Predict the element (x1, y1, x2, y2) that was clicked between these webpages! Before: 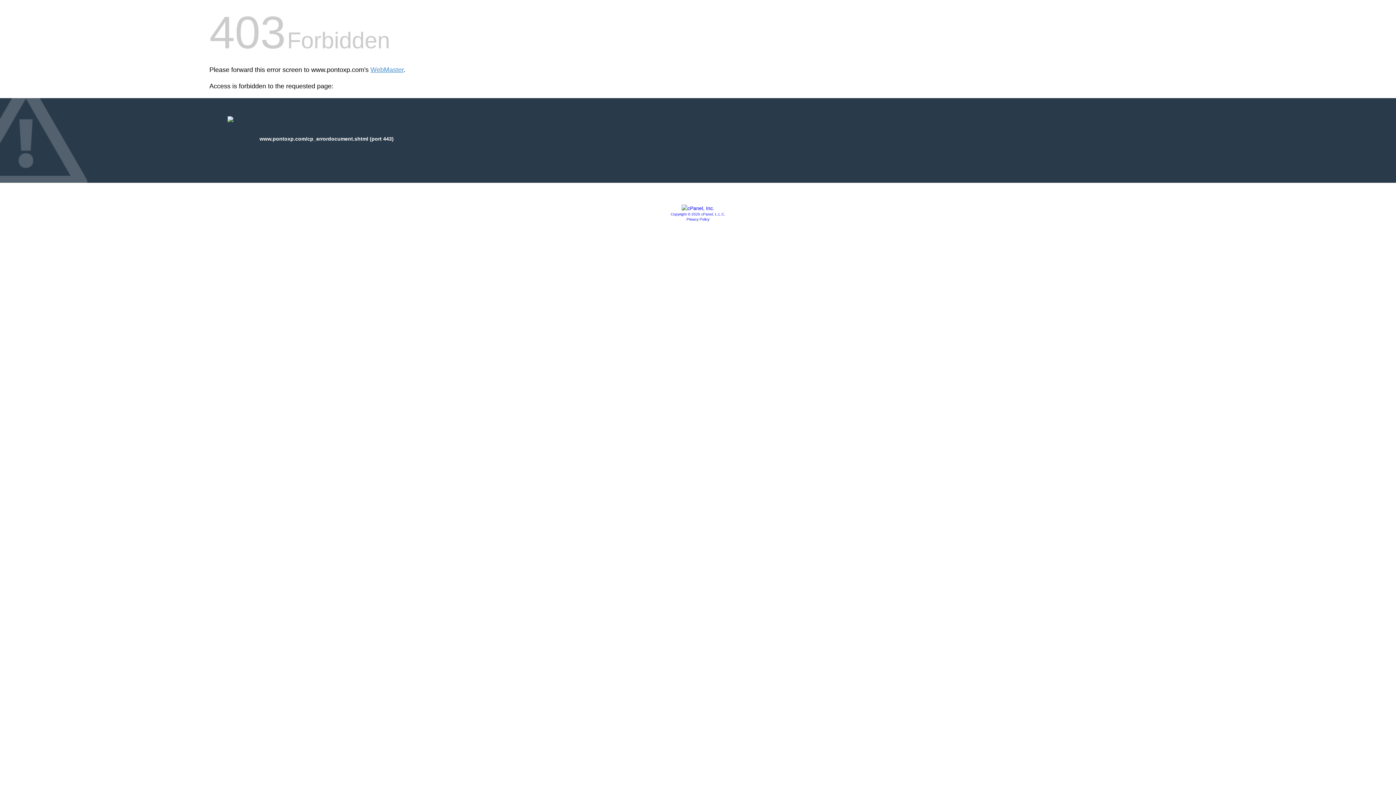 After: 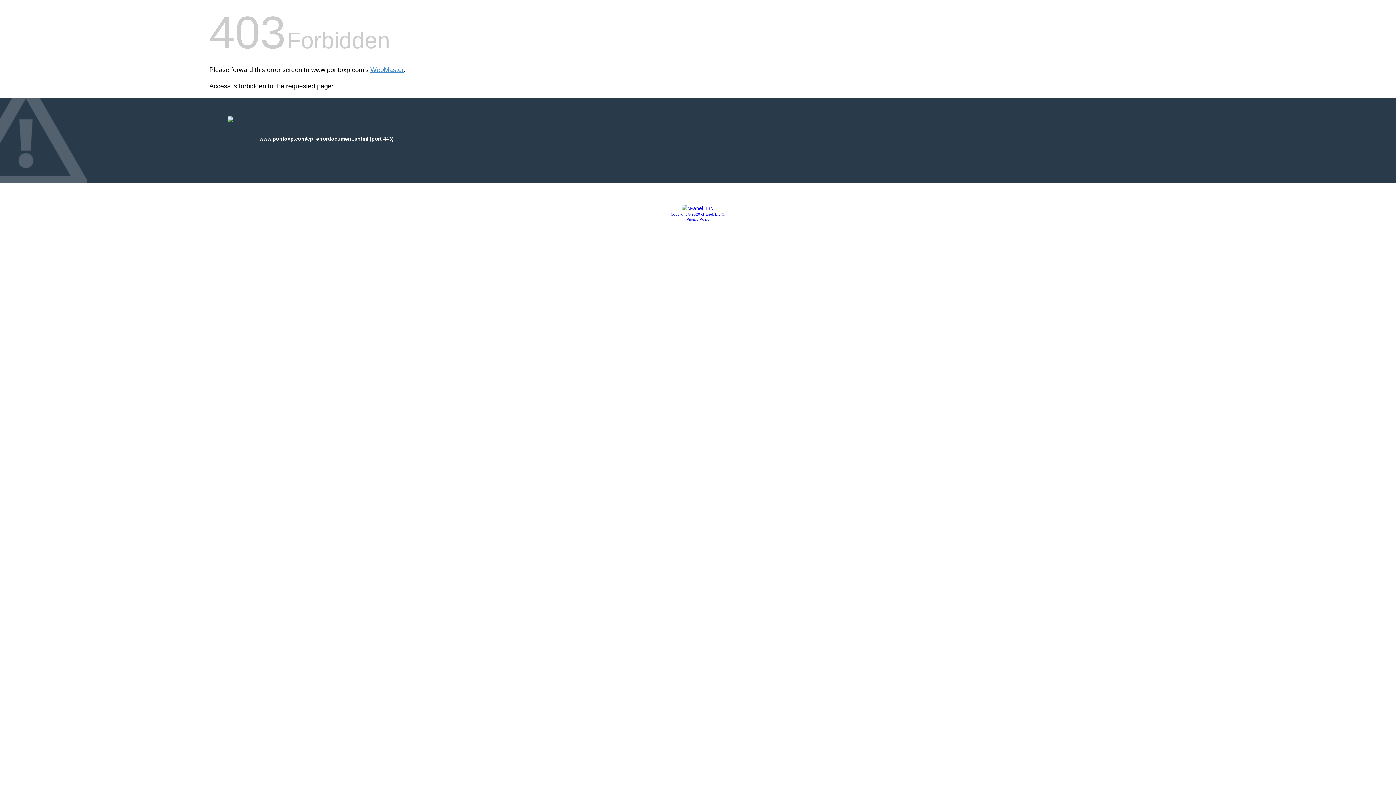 Action: bbox: (670, 212, 725, 216) label: Copyright © 2020 cPanel, L.L.C.